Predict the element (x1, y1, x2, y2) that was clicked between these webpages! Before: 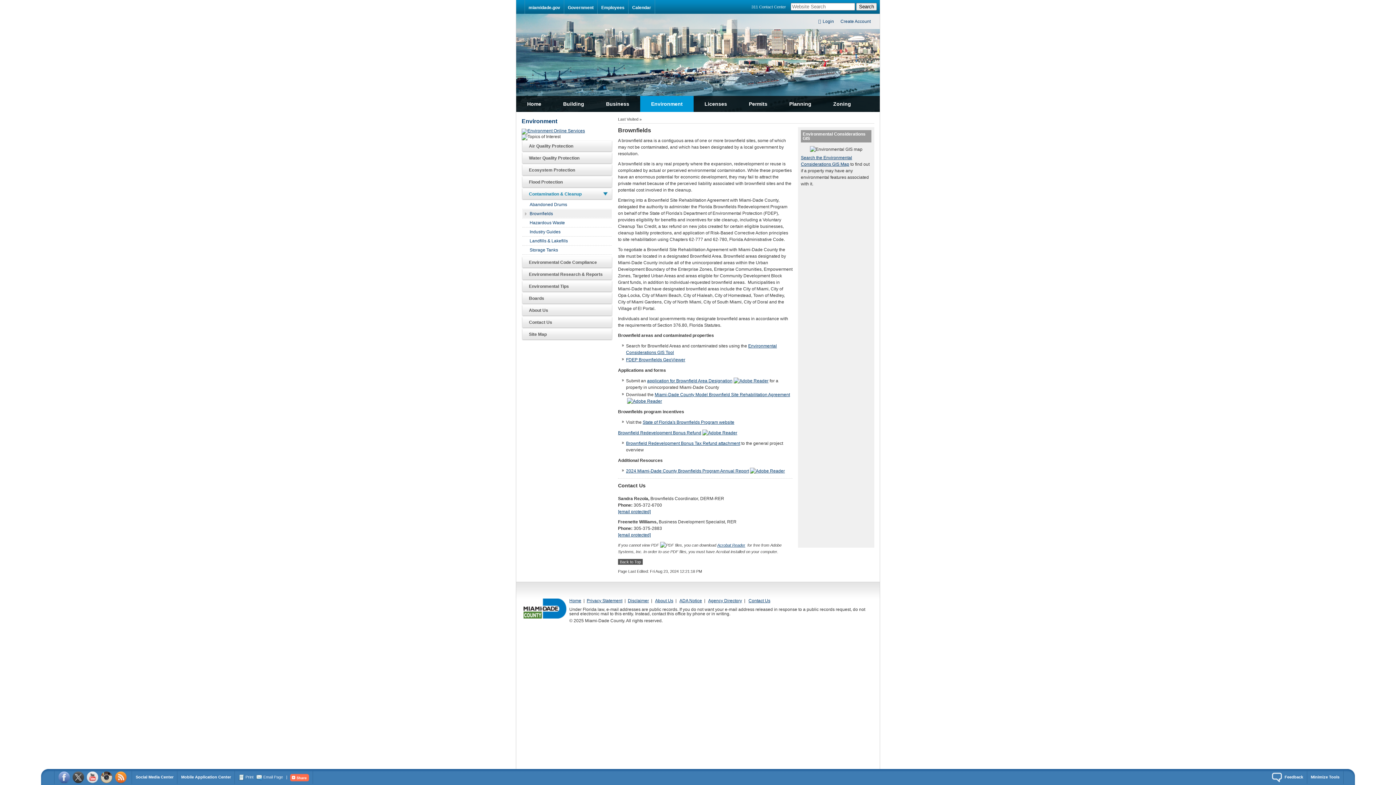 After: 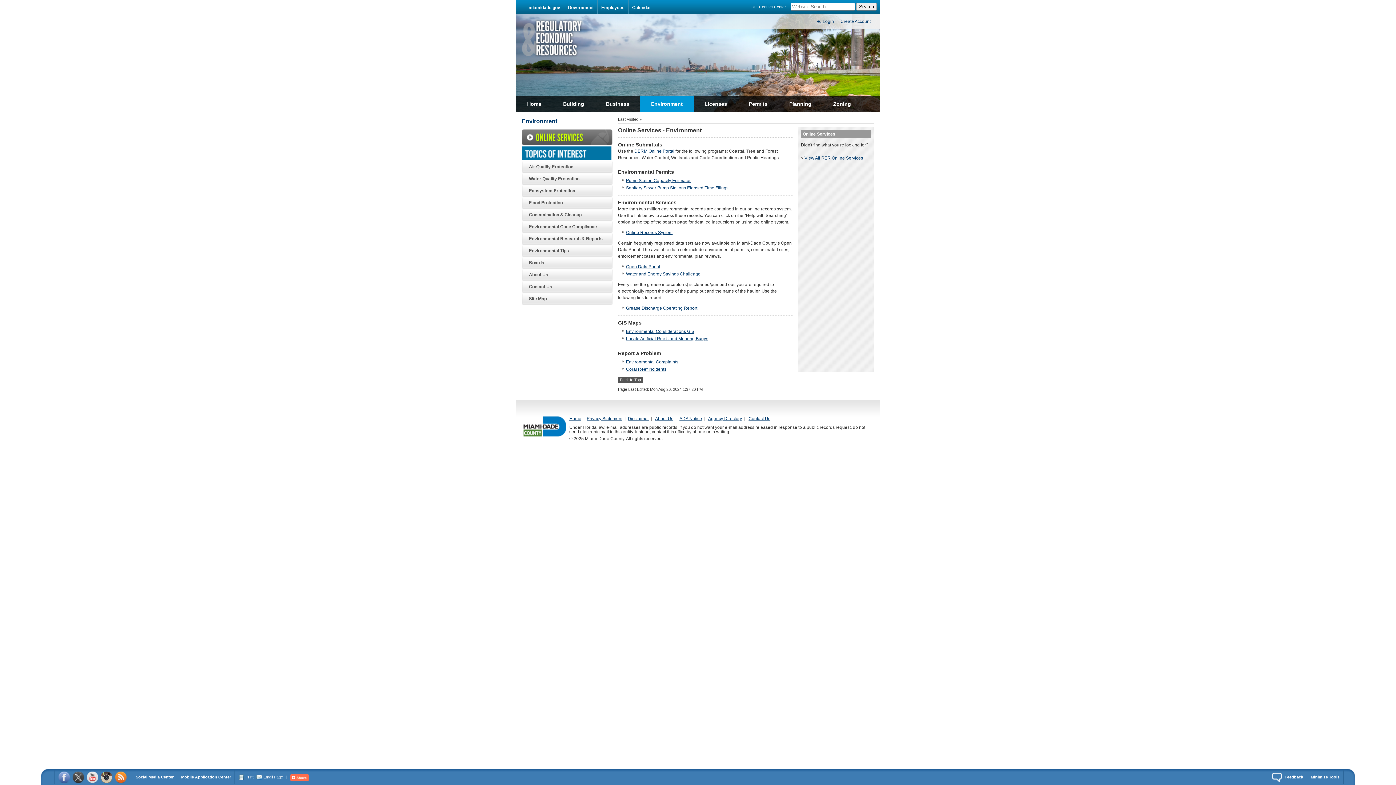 Action: bbox: (521, 128, 585, 133)